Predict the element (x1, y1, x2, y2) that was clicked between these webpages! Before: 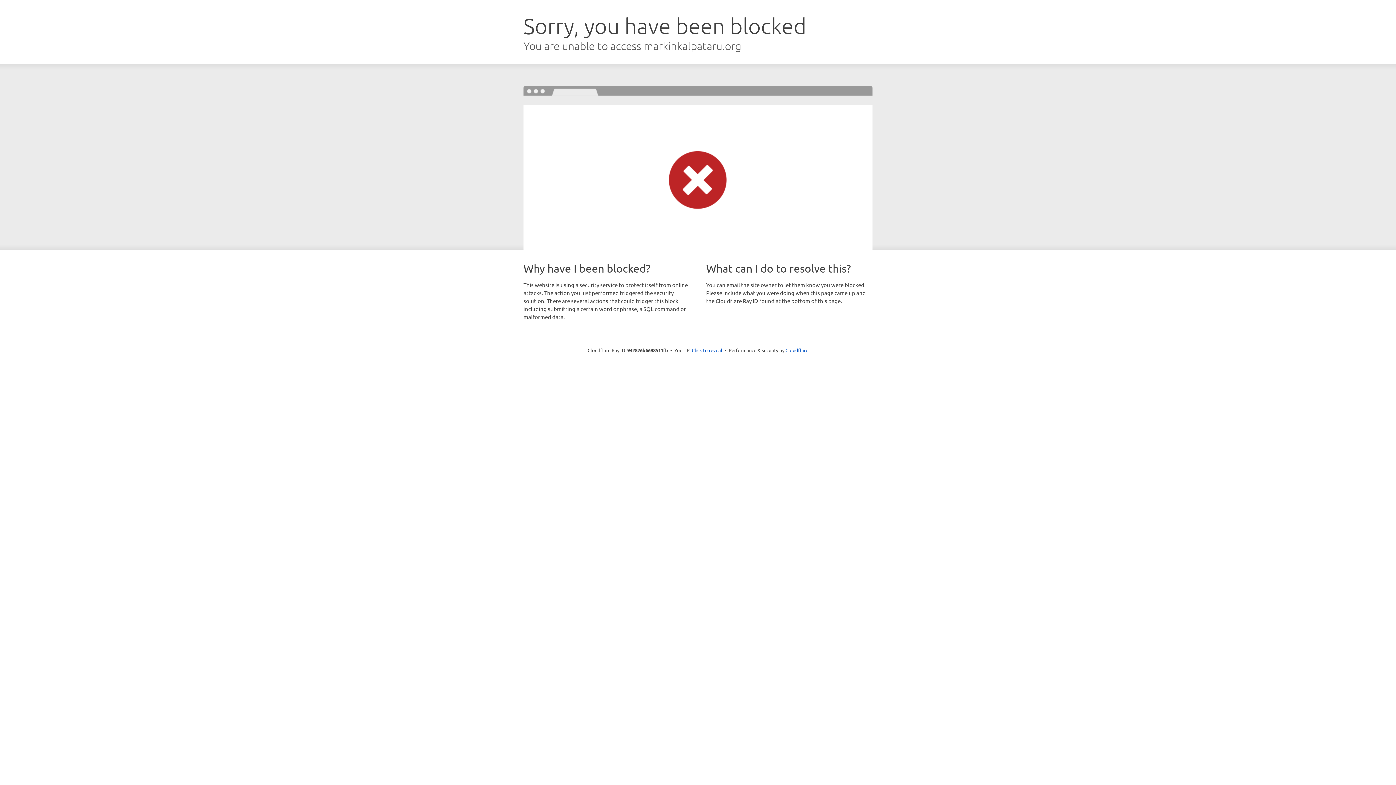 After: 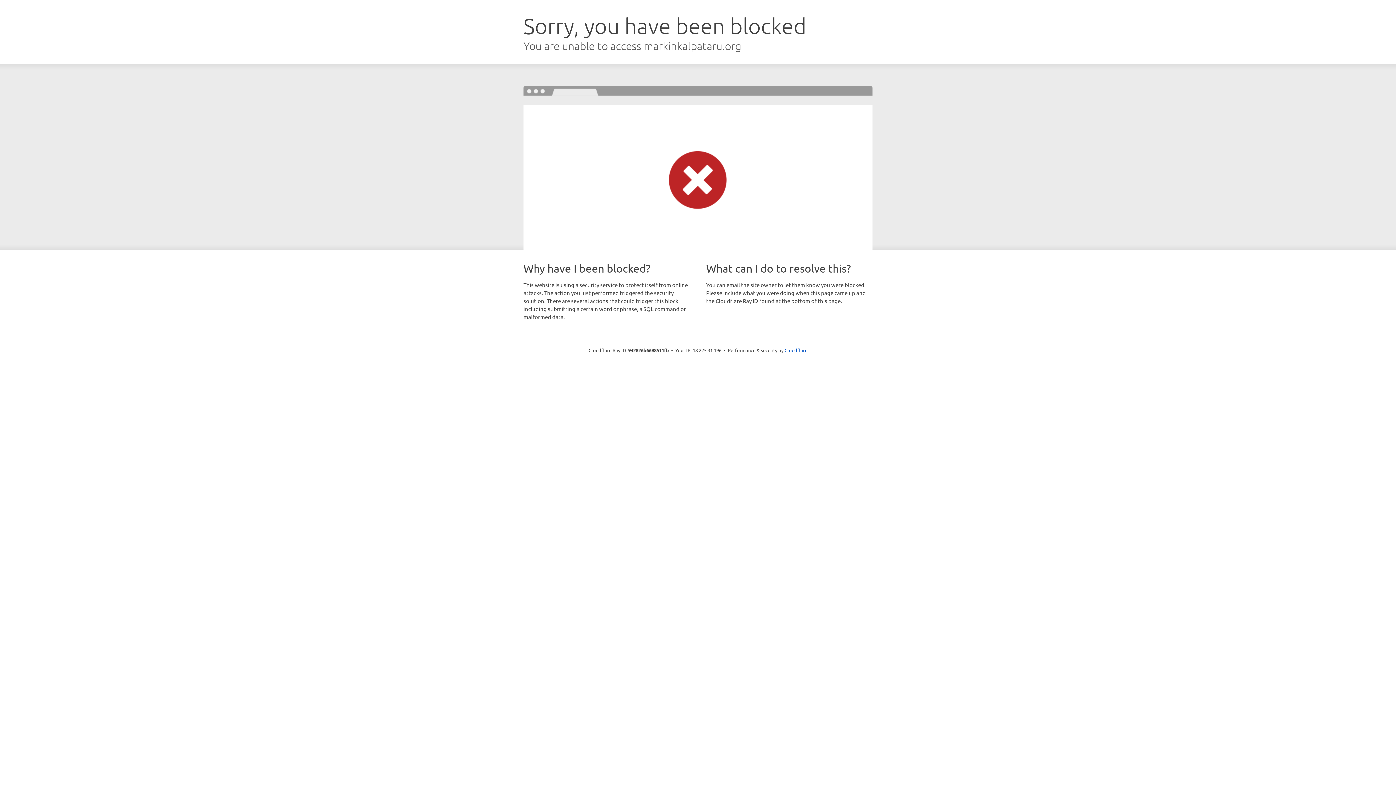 Action: label: Click to reveal bbox: (692, 346, 722, 353)